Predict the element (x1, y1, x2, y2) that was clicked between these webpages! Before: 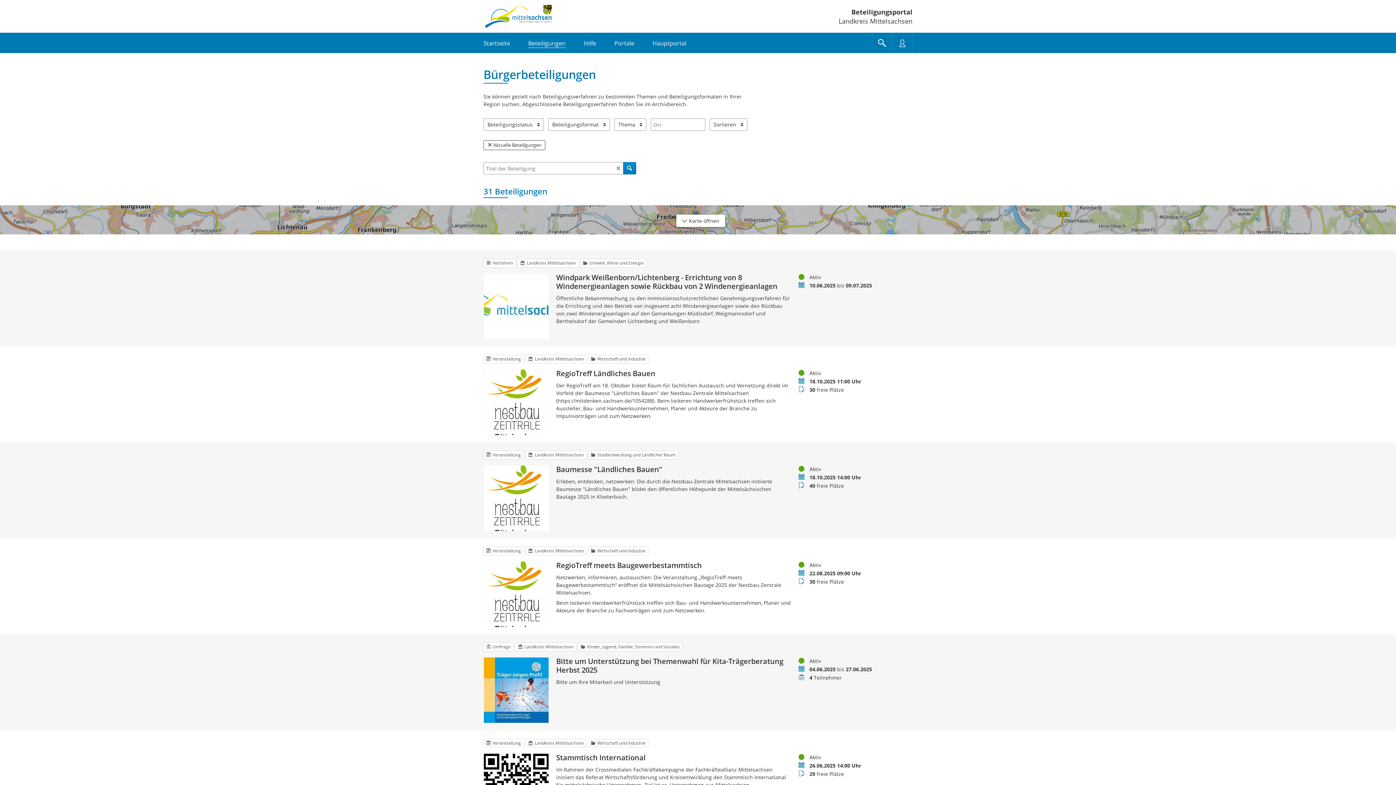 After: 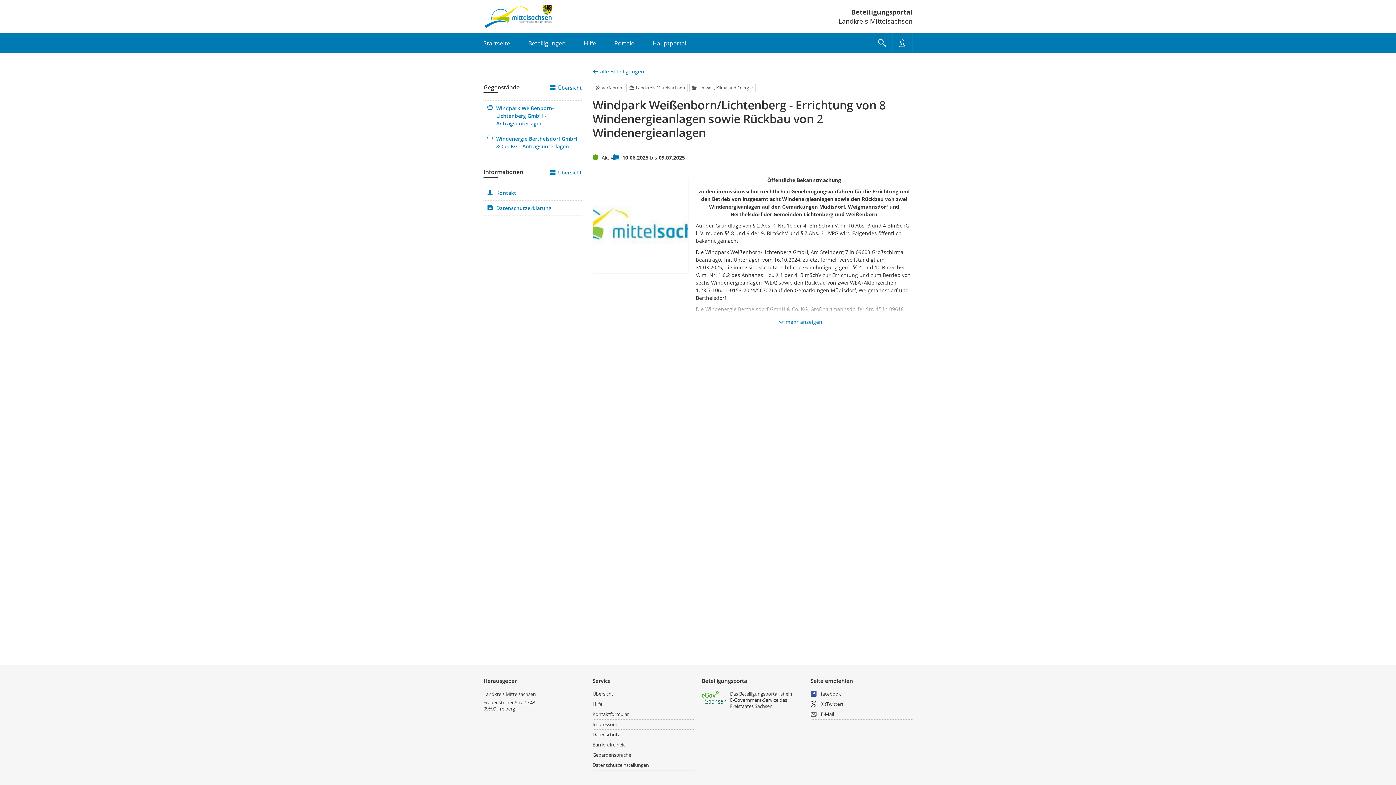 Action: label: Windpark Weißenborn/Lichtenberg - Errichtung von 8 Windenergieanlagen sowie Rückbau von 2 Windenergieanlagen bbox: (556, 273, 791, 290)